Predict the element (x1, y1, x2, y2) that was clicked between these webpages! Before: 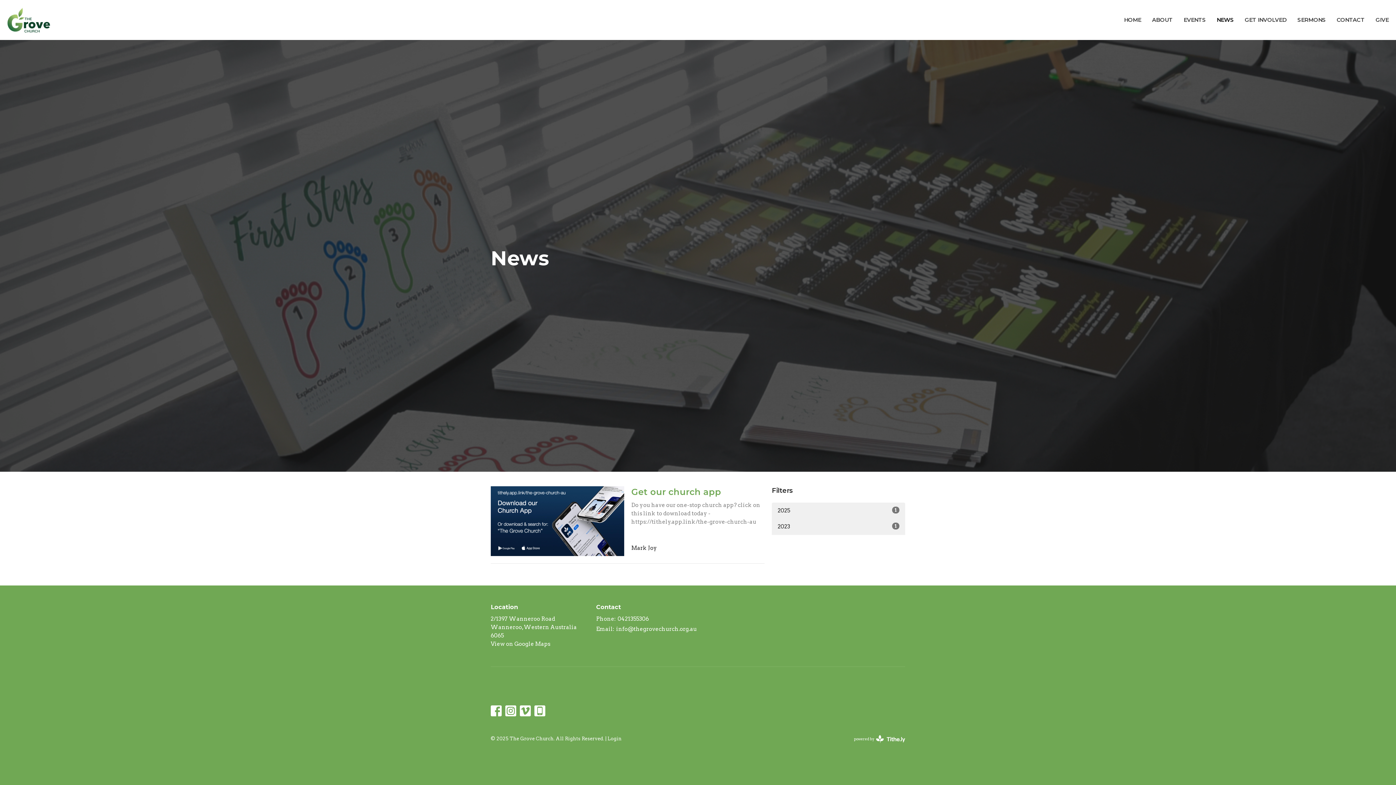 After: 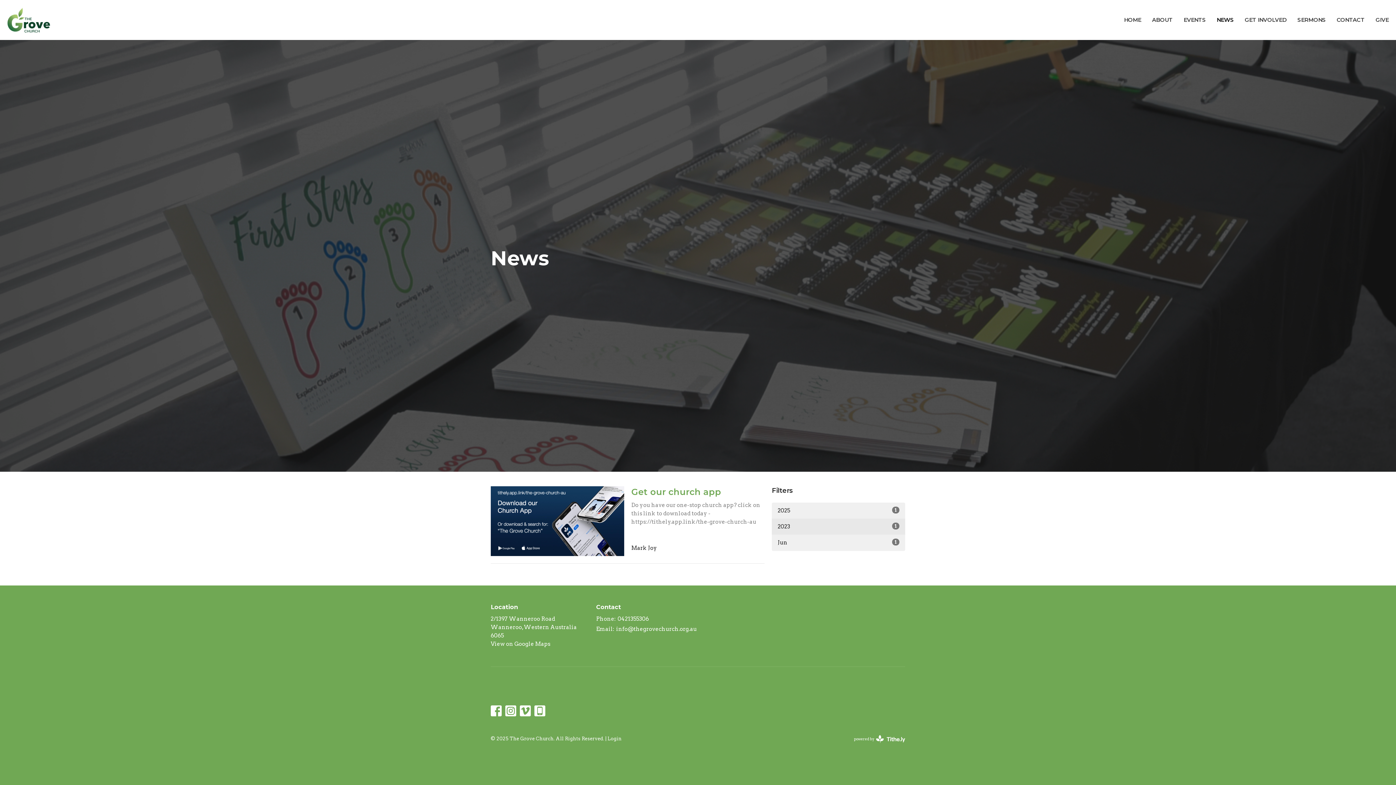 Action: bbox: (772, 518, 905, 535) label: 2023
1